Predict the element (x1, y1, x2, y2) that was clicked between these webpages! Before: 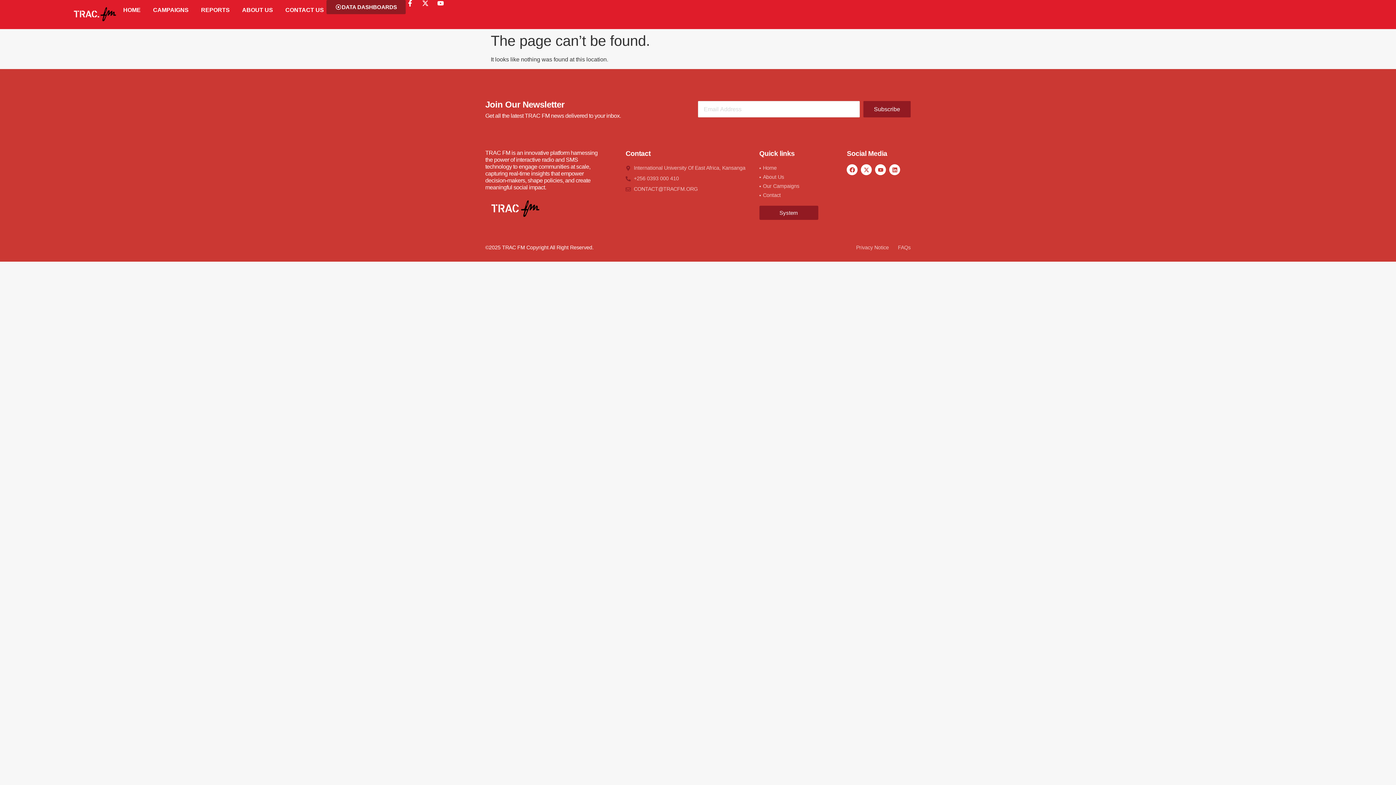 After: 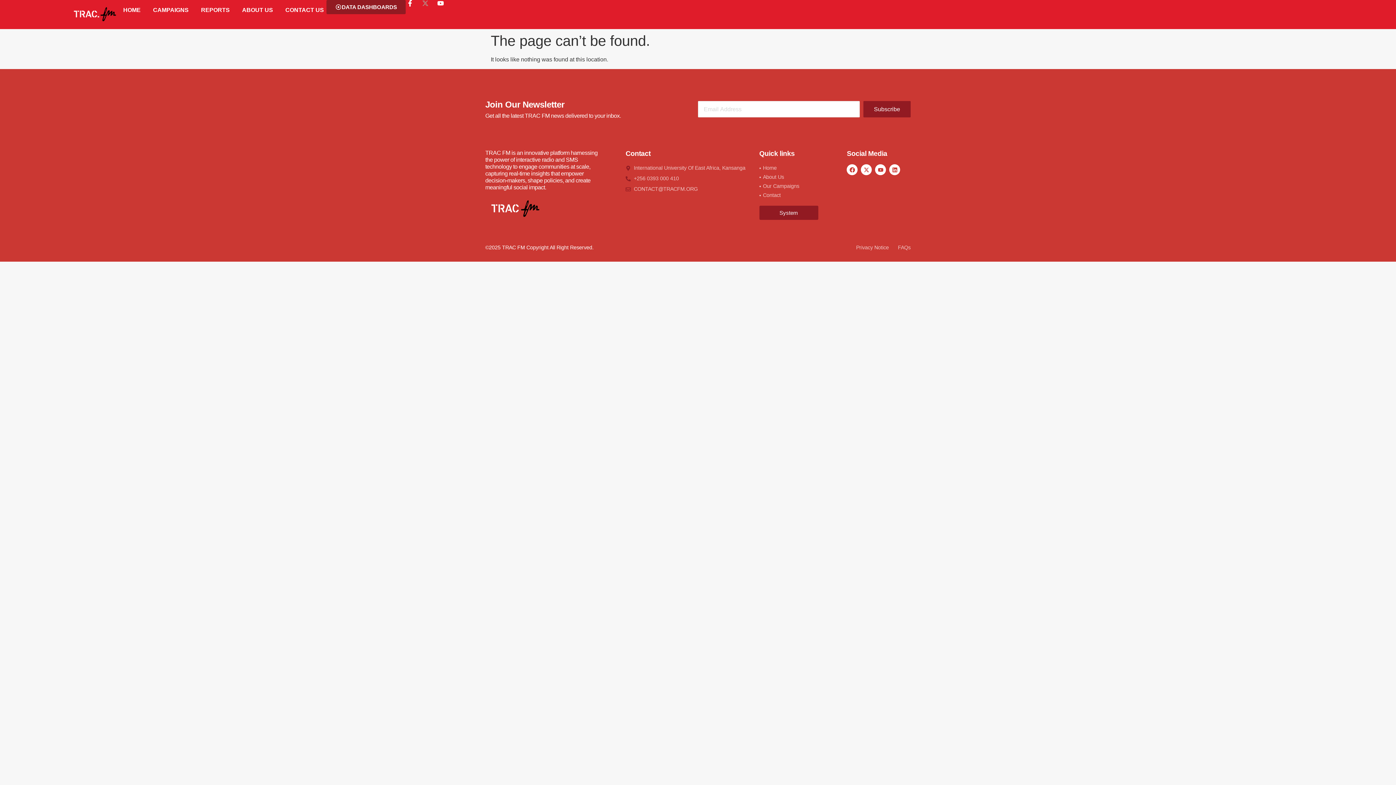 Action: bbox: (422, 0, 428, 6) label: X-twitter